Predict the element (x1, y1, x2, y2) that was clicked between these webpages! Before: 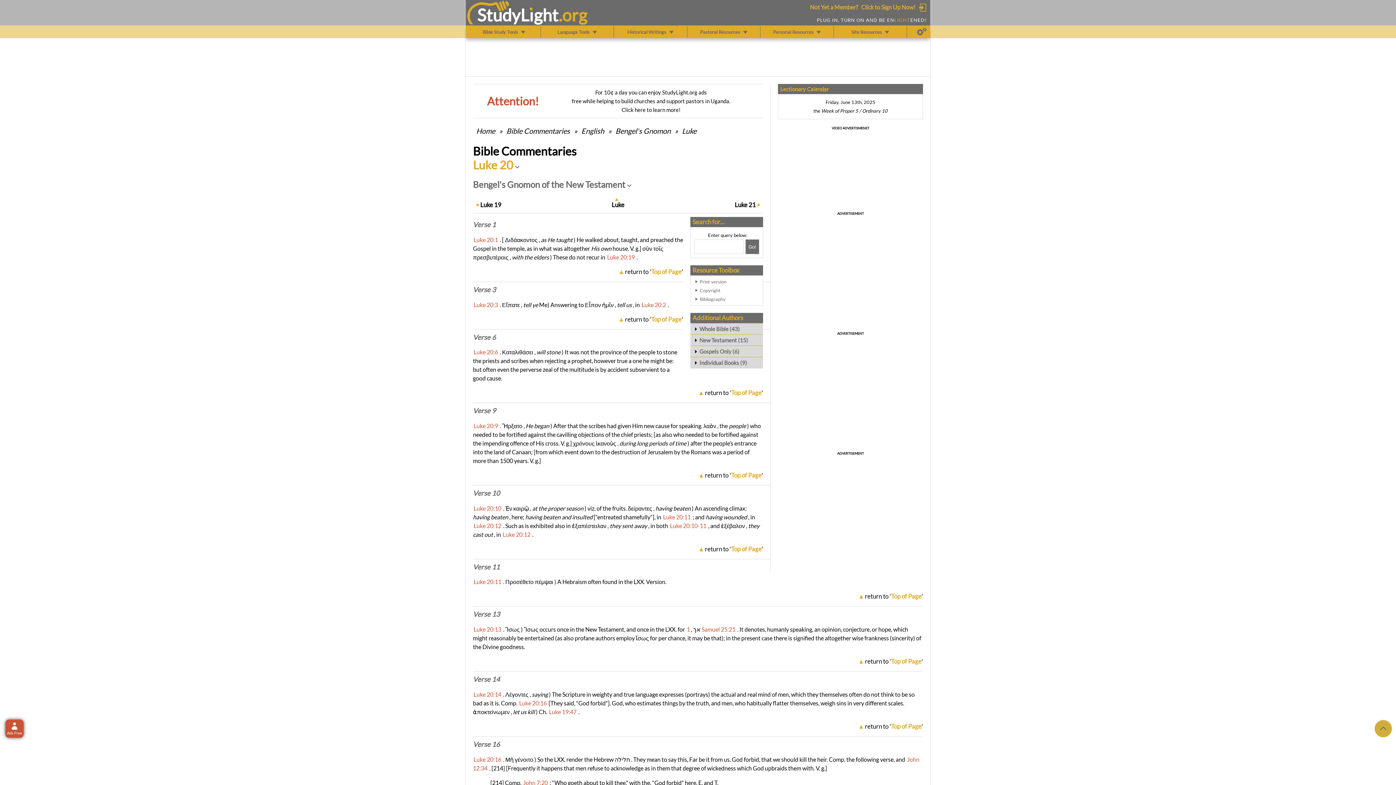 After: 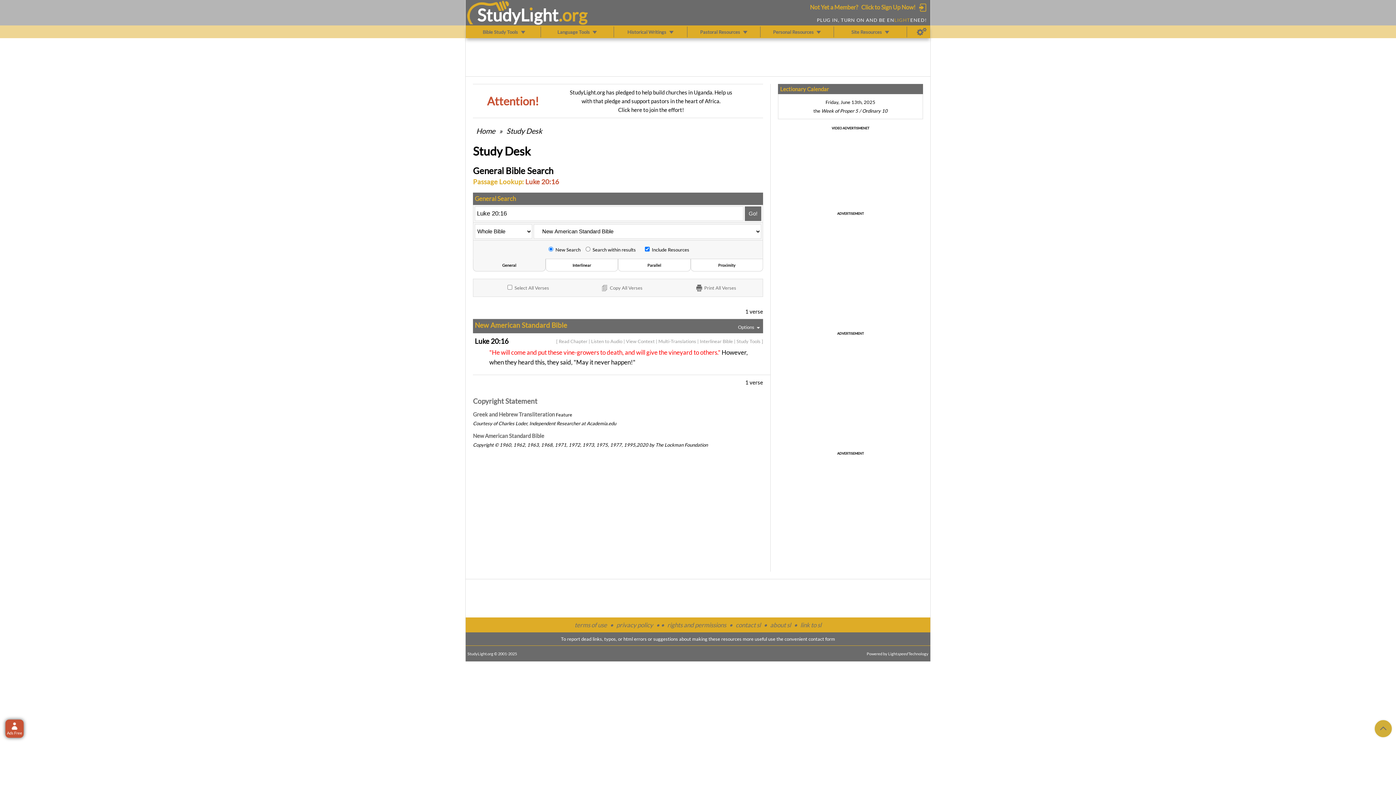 Action: label: Luke 20:16 bbox: (519, 699, 546, 706)